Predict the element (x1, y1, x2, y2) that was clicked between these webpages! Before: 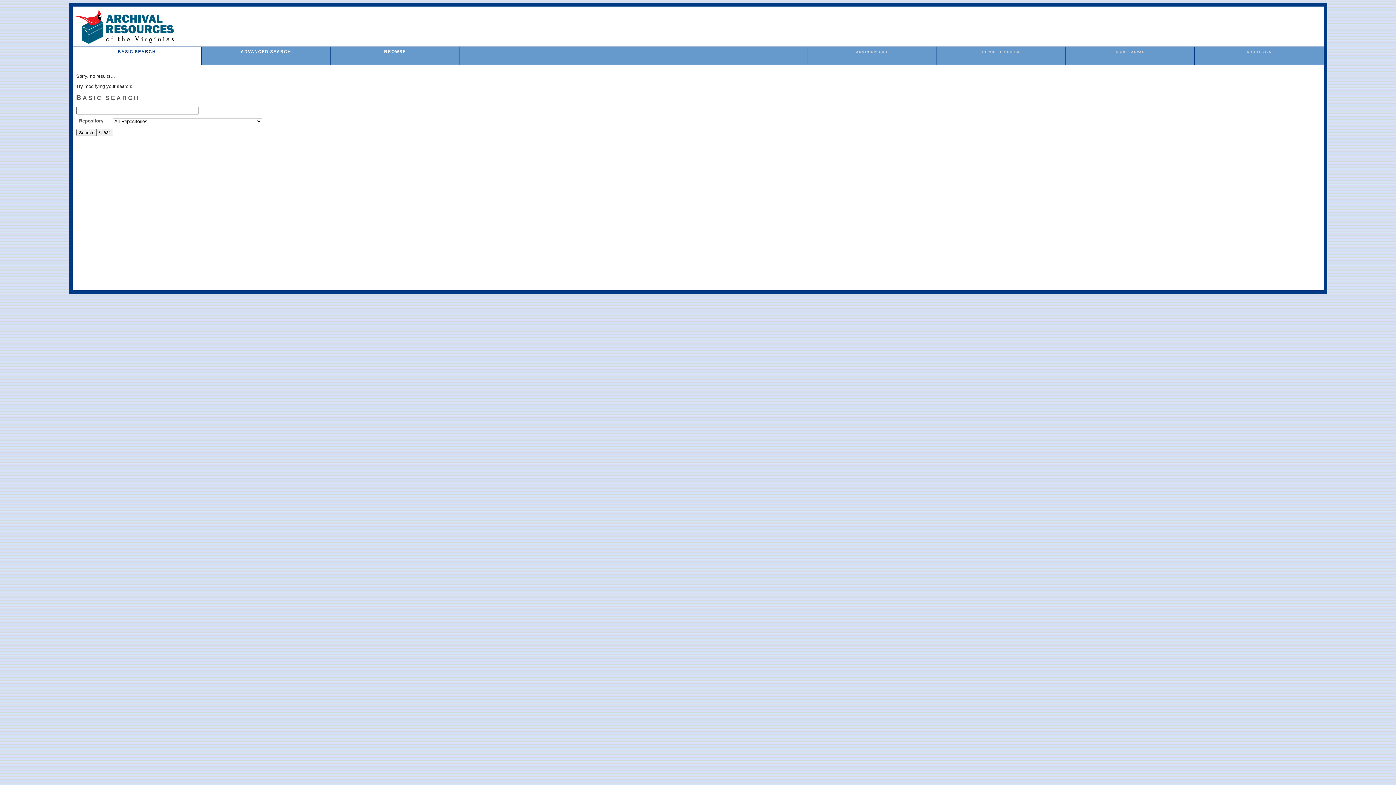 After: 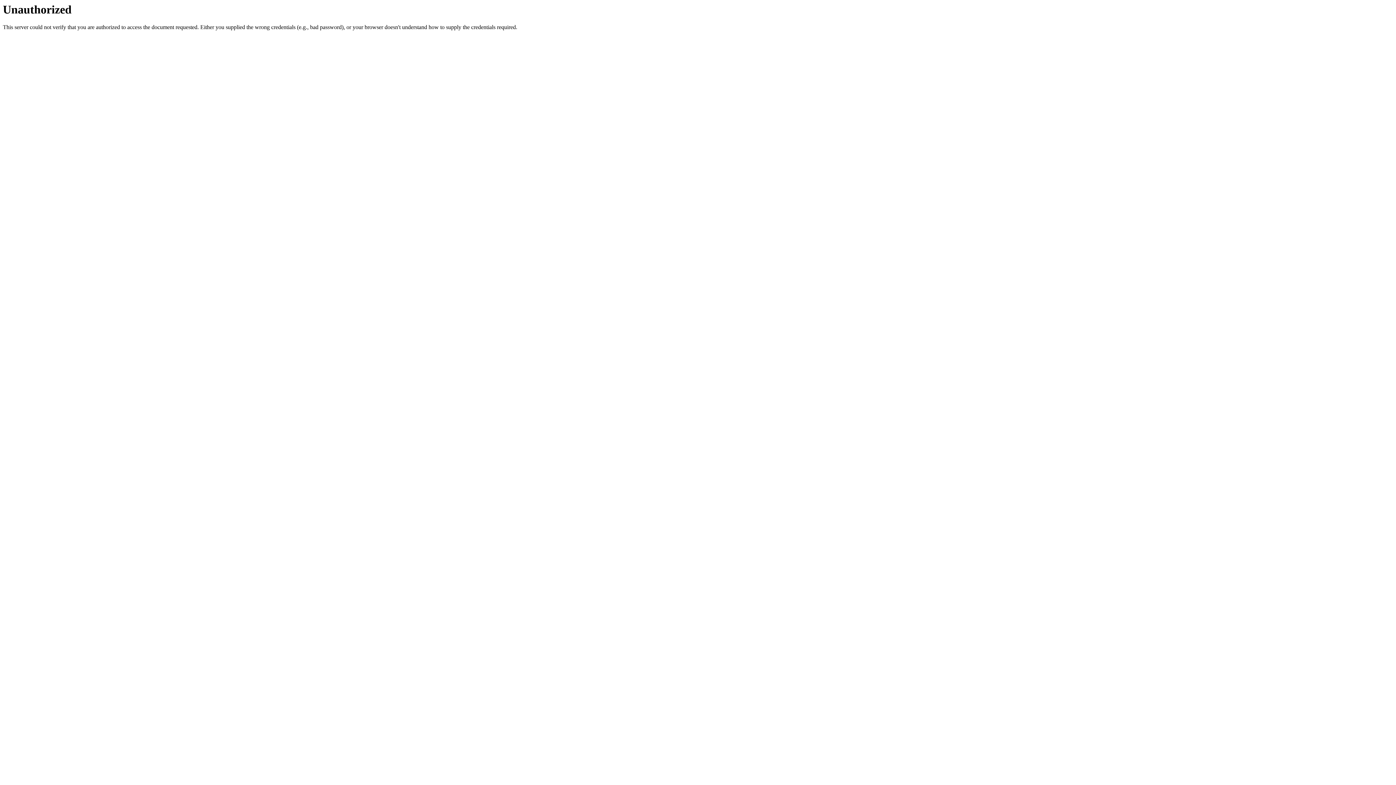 Action: label: ADMIN UPLOAD bbox: (856, 50, 887, 53)